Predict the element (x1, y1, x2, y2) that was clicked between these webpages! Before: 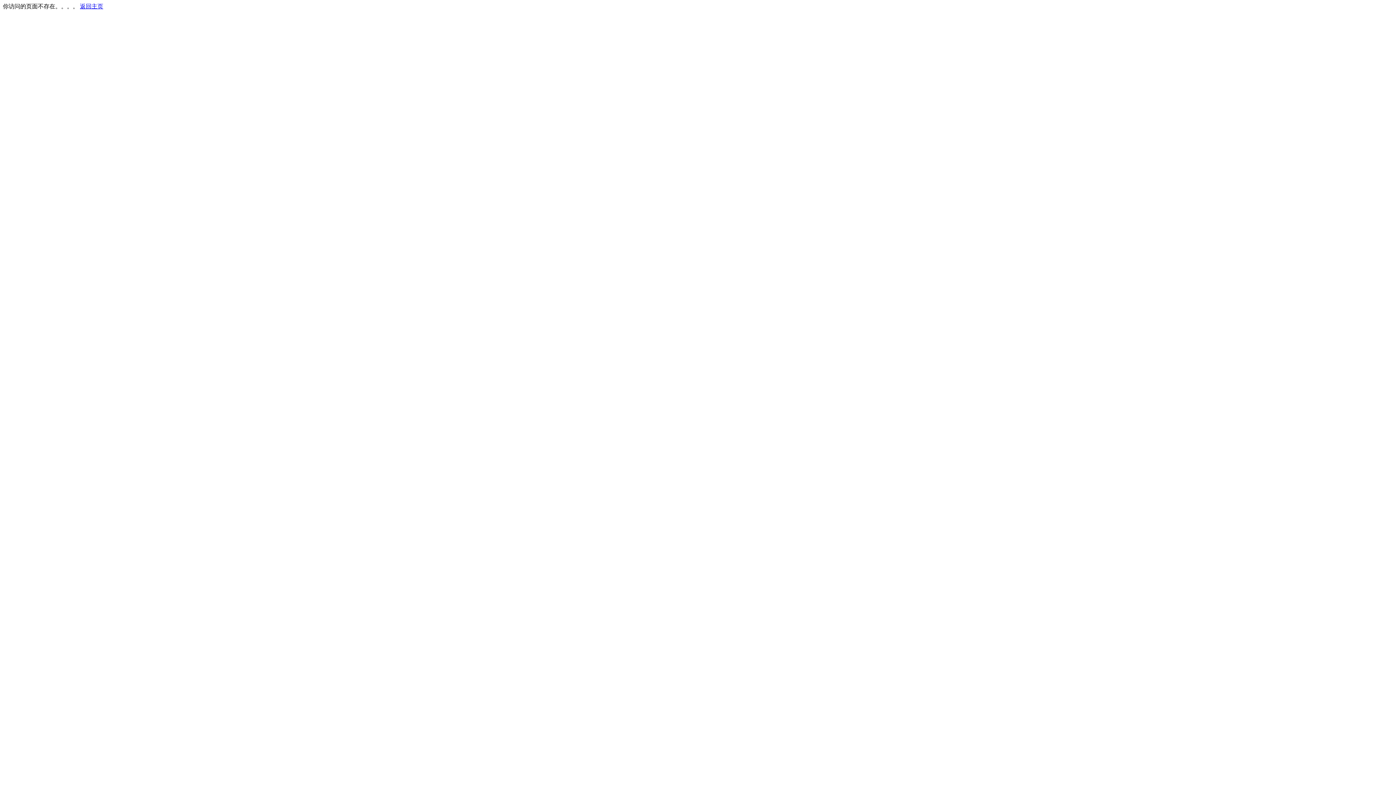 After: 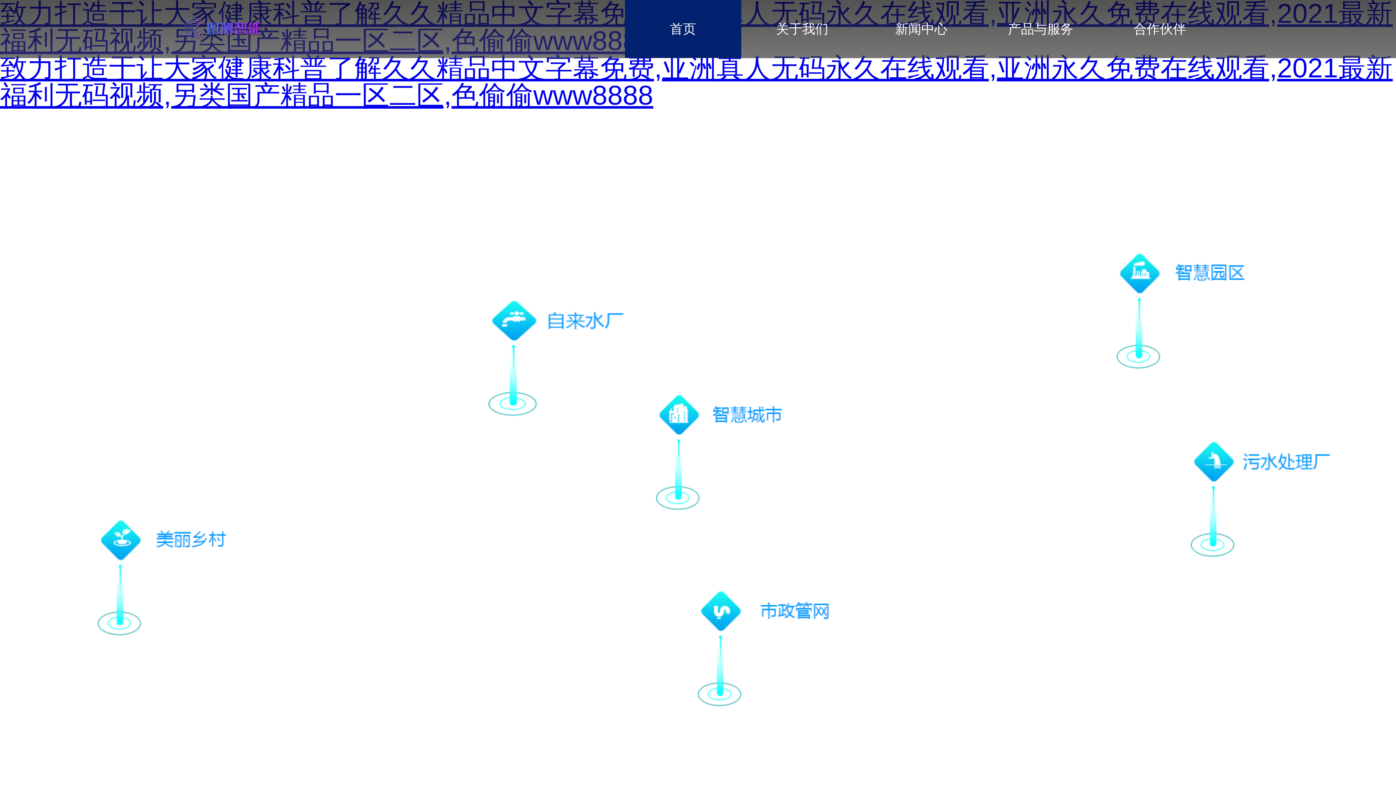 Action: label: 返回主页 bbox: (80, 3, 103, 9)